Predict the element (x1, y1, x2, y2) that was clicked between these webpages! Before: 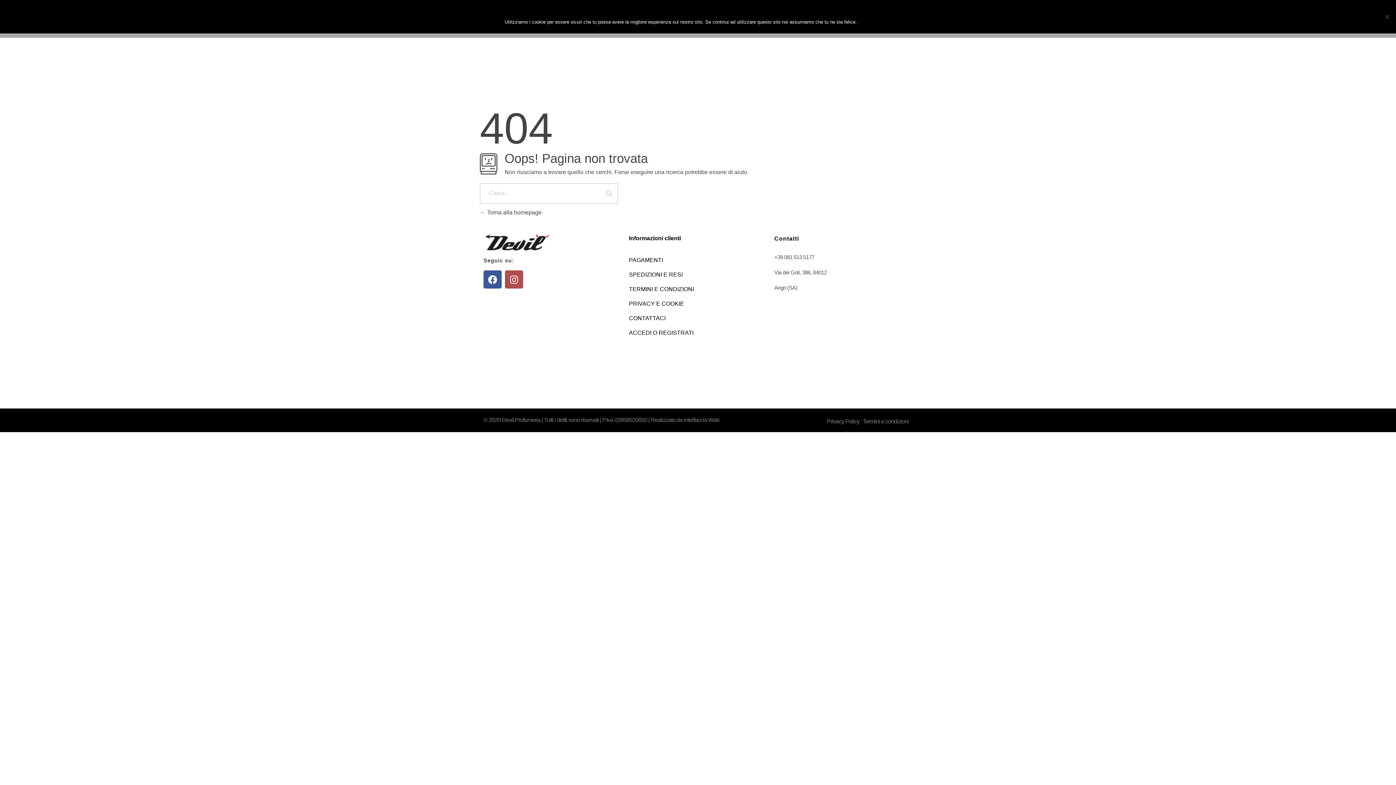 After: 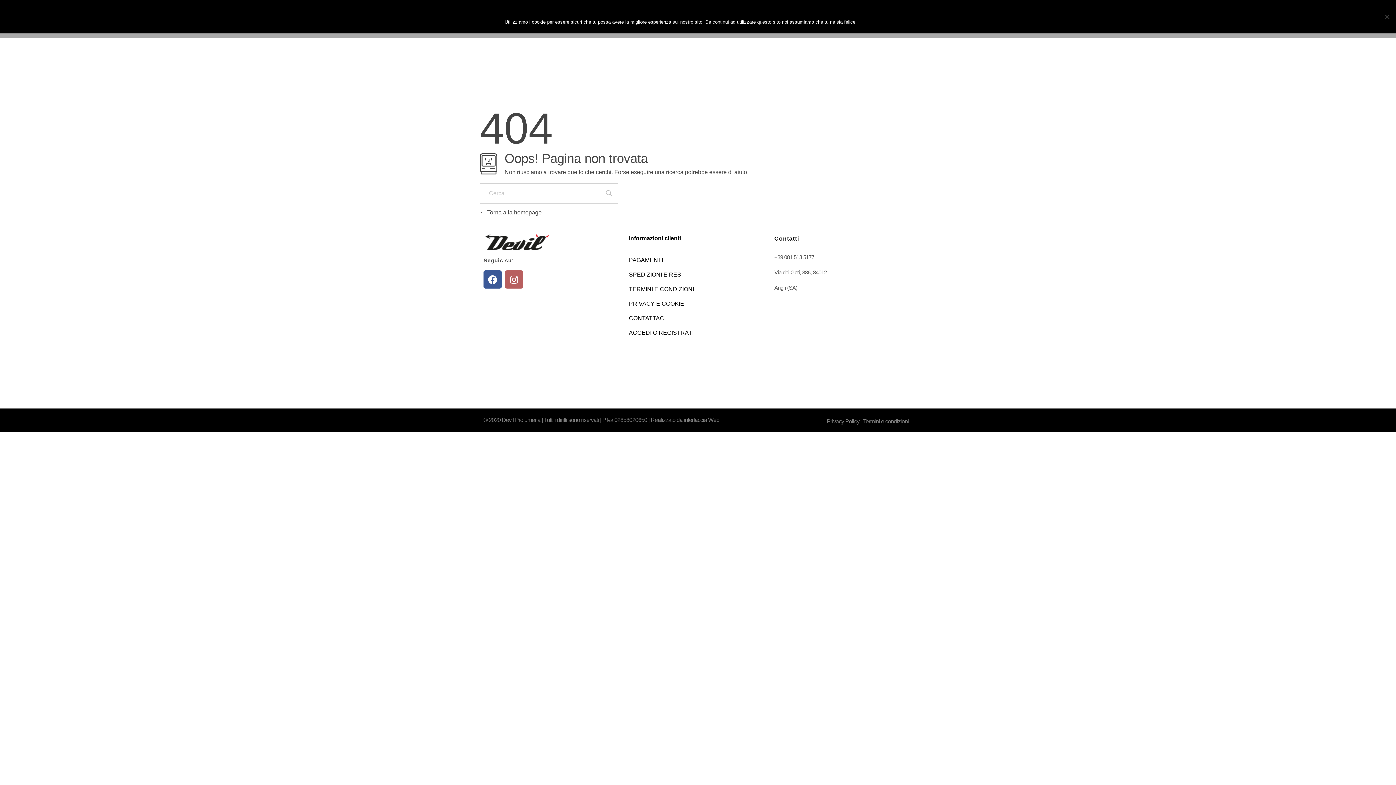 Action: bbox: (505, 270, 523, 288) label: Instagram